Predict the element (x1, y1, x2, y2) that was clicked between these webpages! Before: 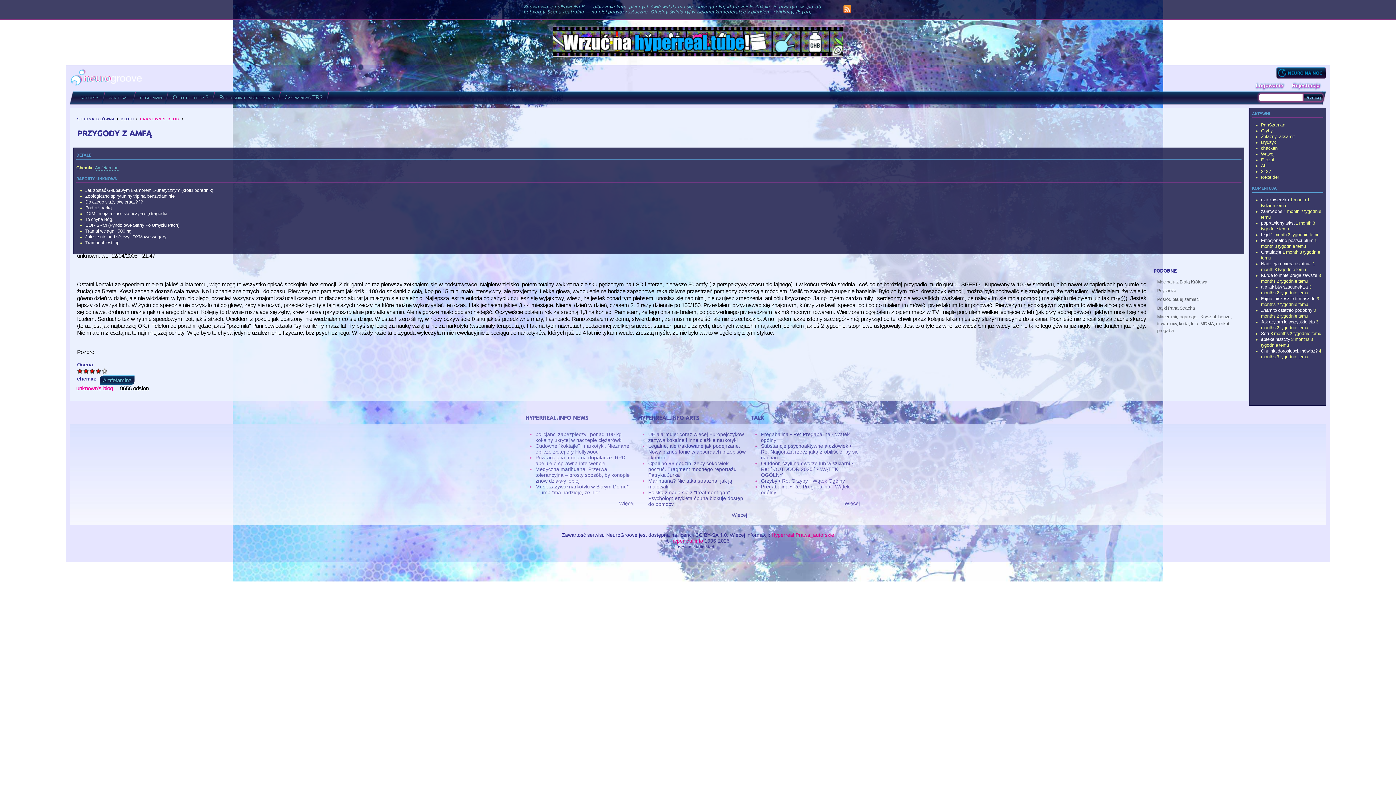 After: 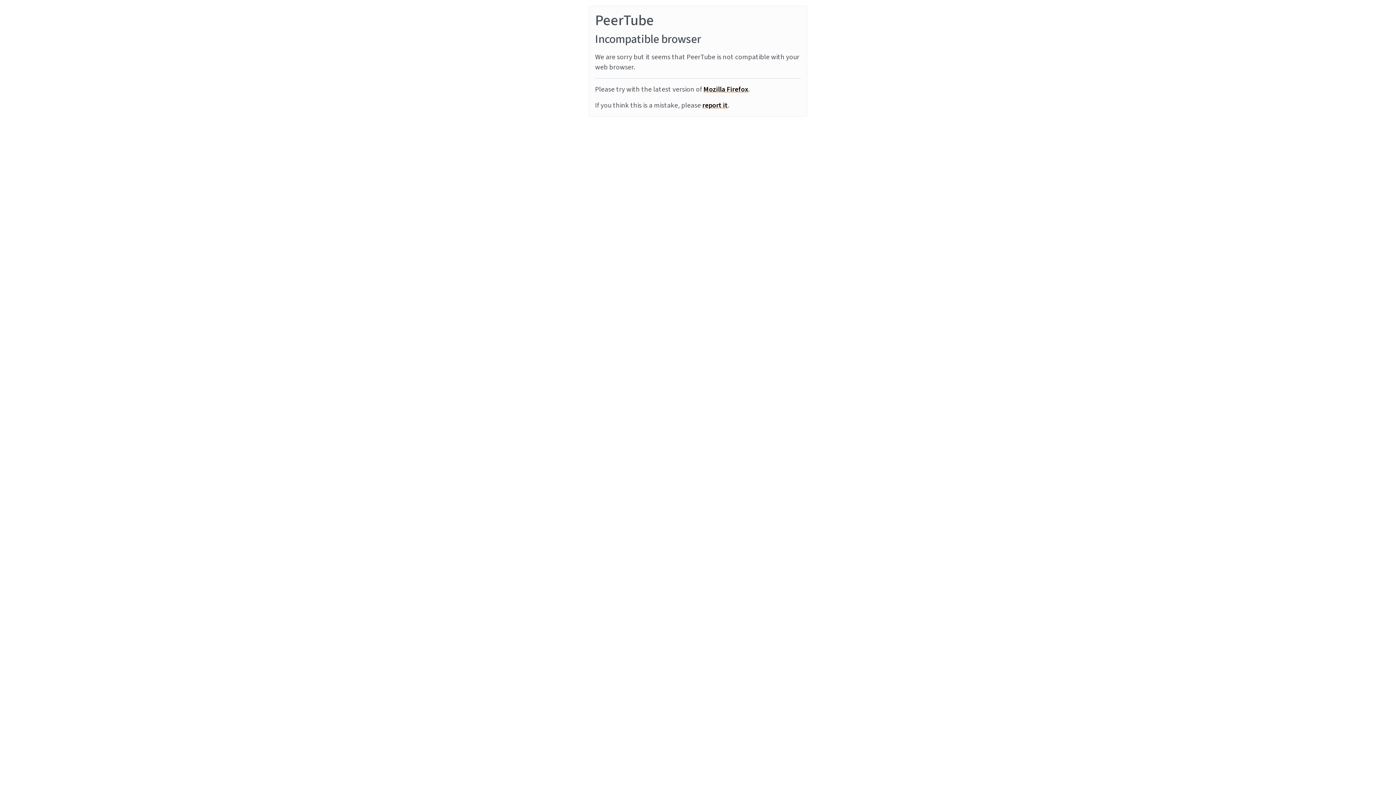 Action: bbox: (552, 50, 843, 58)